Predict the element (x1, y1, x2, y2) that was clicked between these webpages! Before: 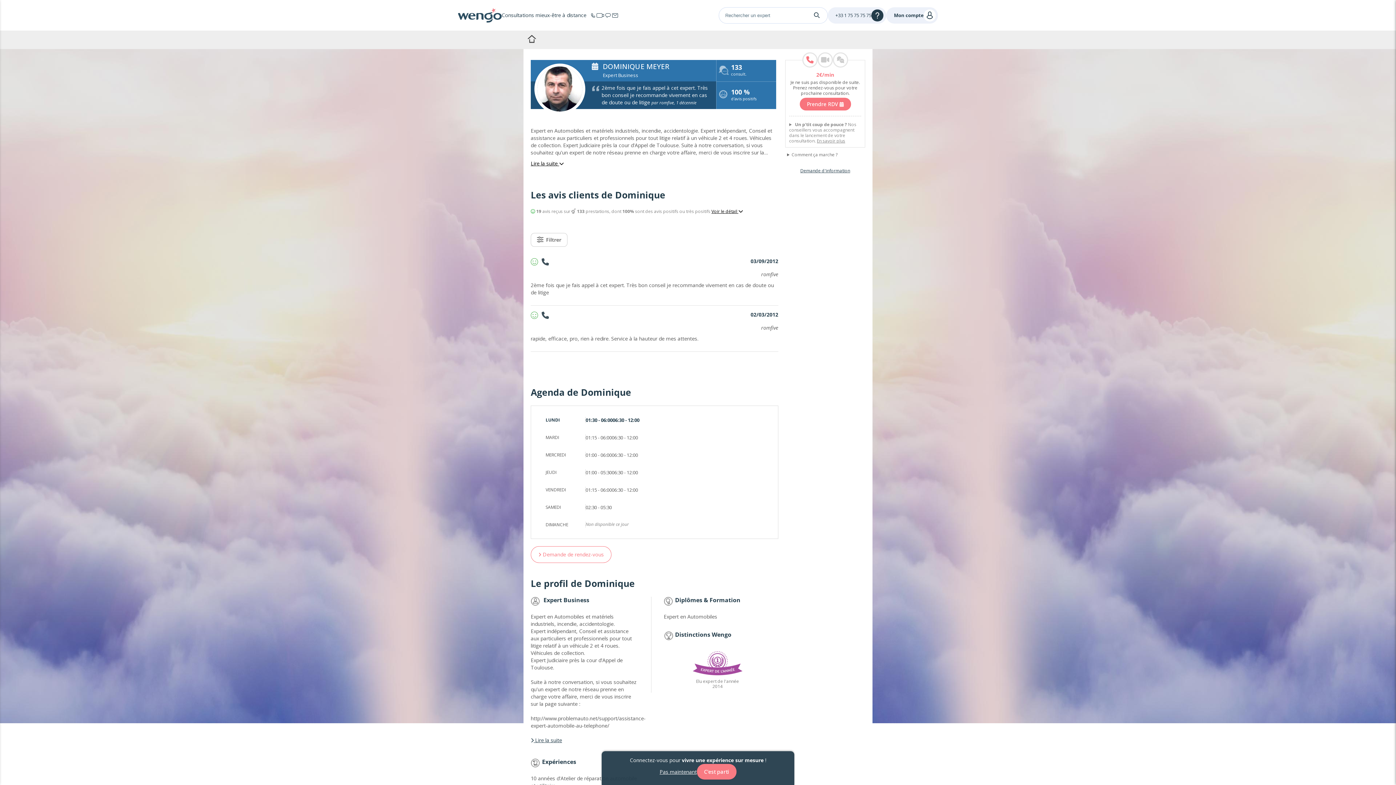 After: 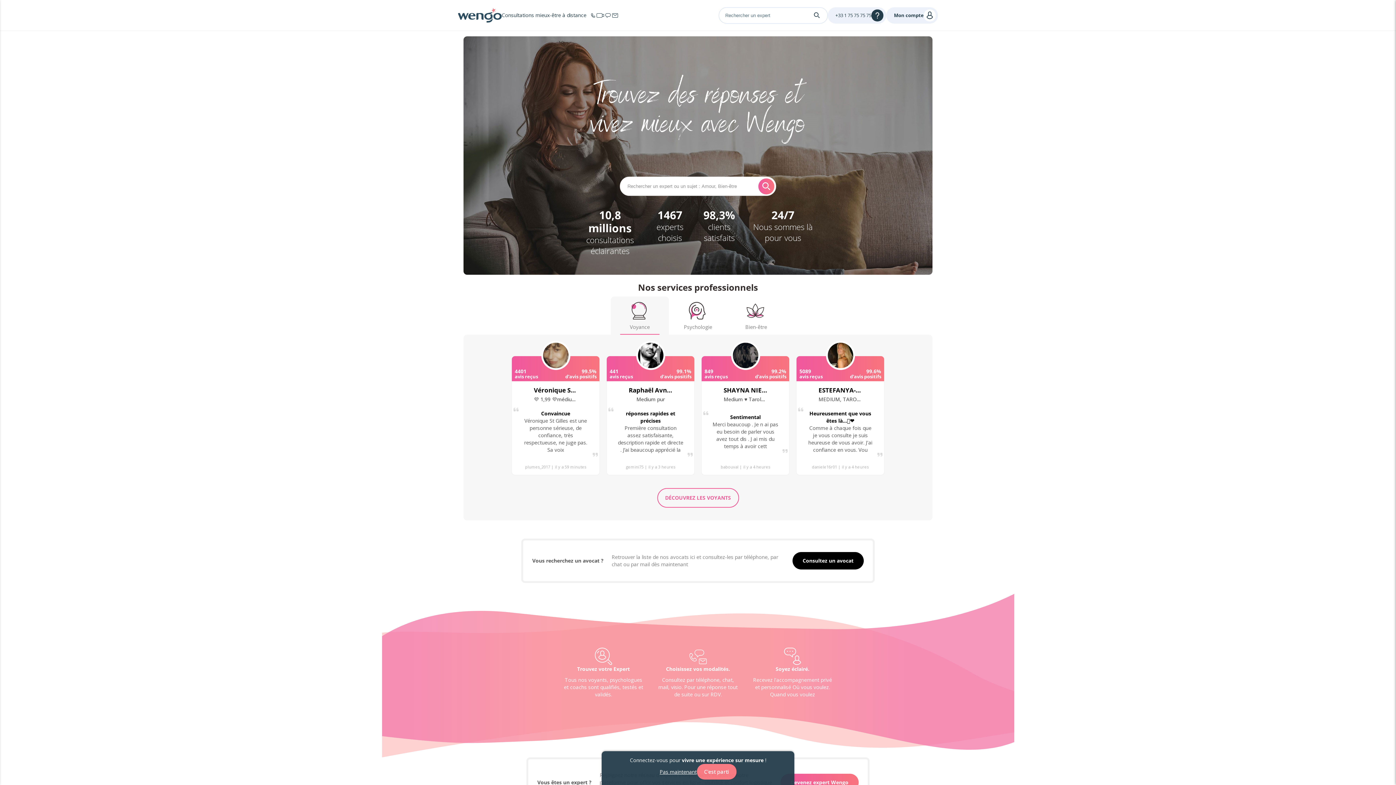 Action: label: ACCUEIL bbox: (523, 30, 540, 46)